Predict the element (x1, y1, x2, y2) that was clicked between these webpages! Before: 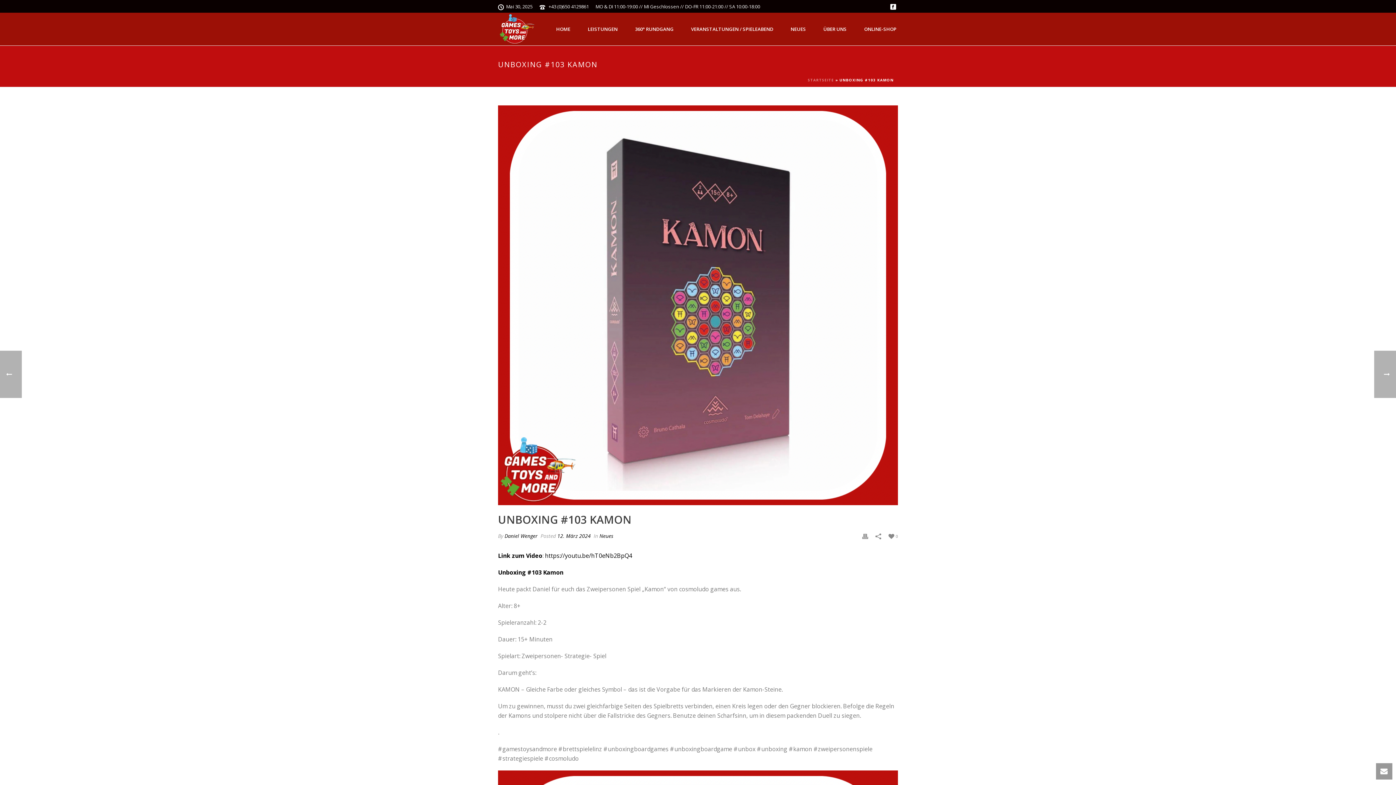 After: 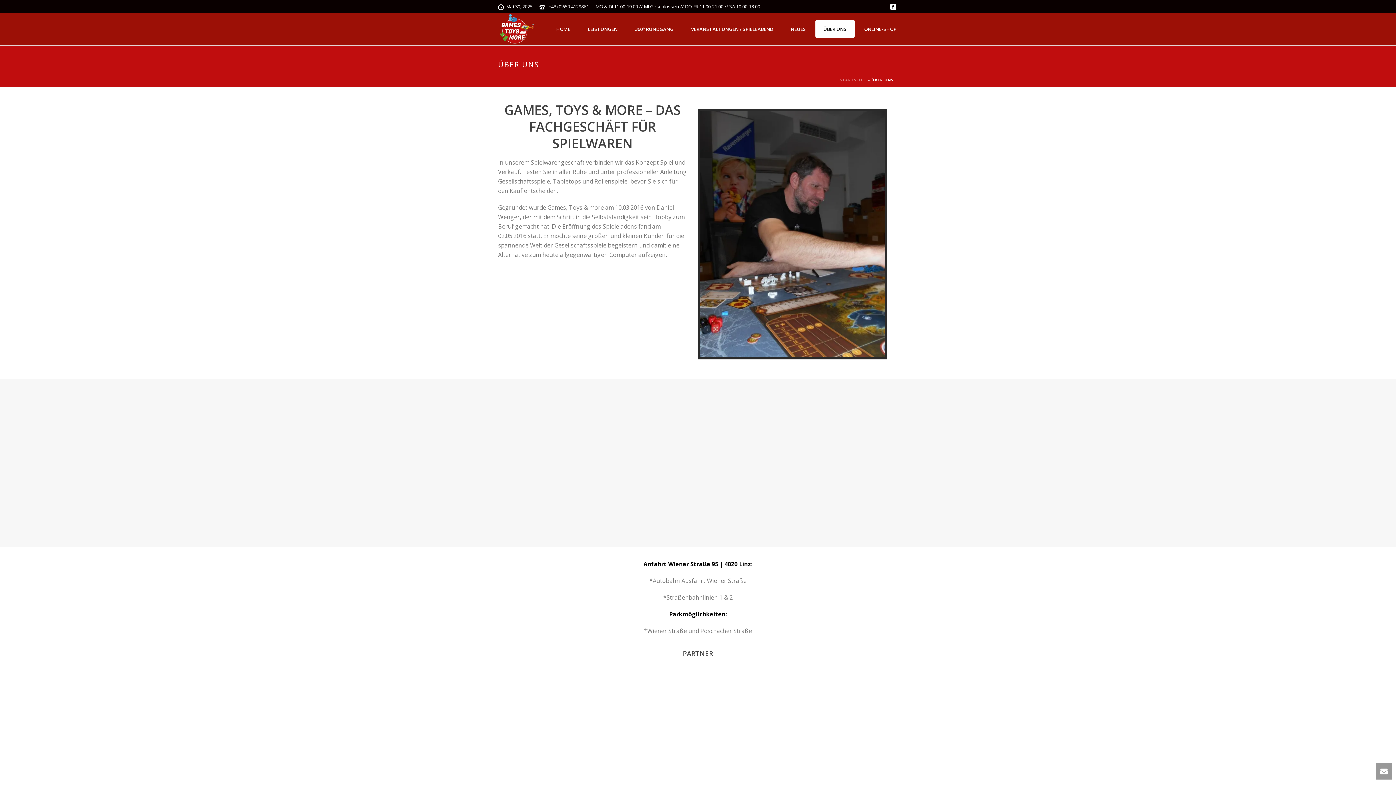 Action: label: ÜBER UNS bbox: (815, 19, 854, 38)